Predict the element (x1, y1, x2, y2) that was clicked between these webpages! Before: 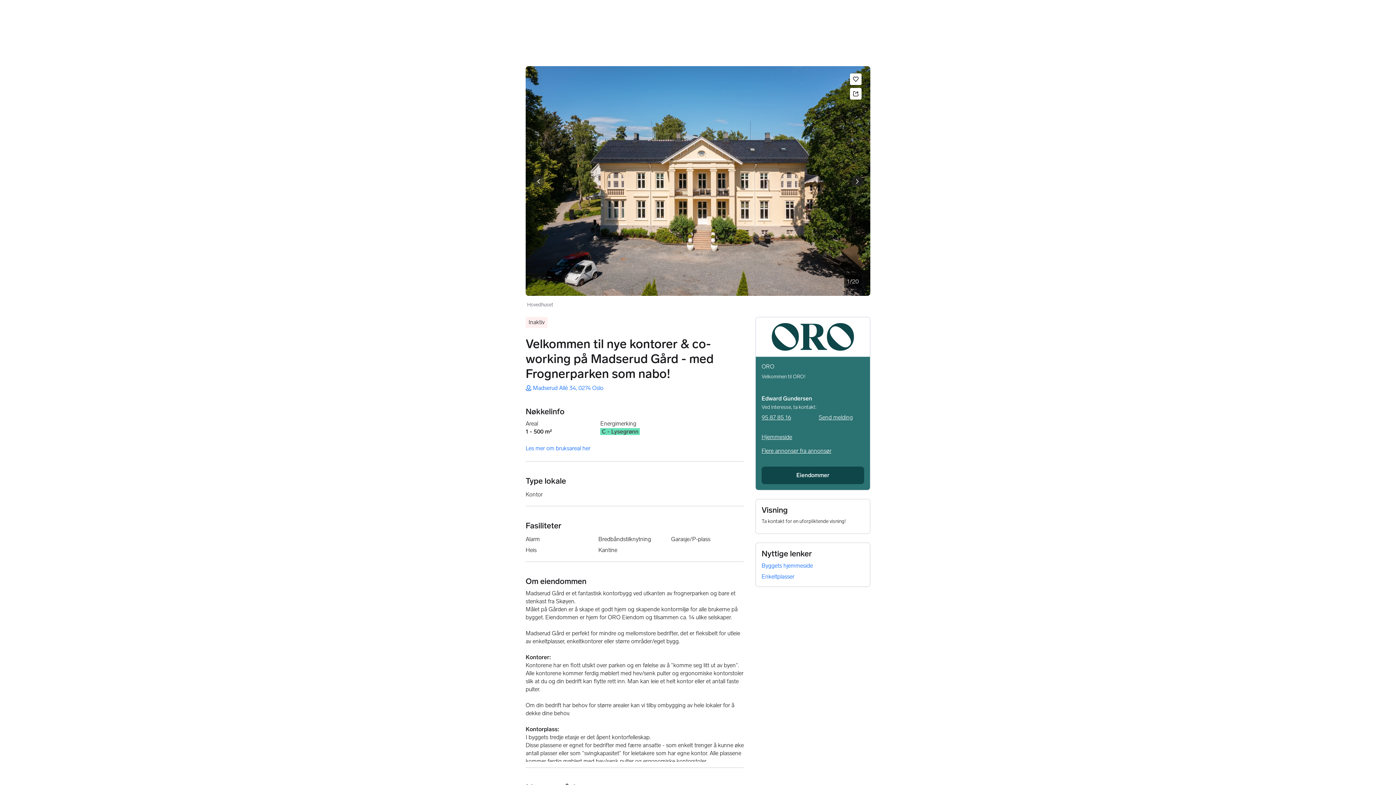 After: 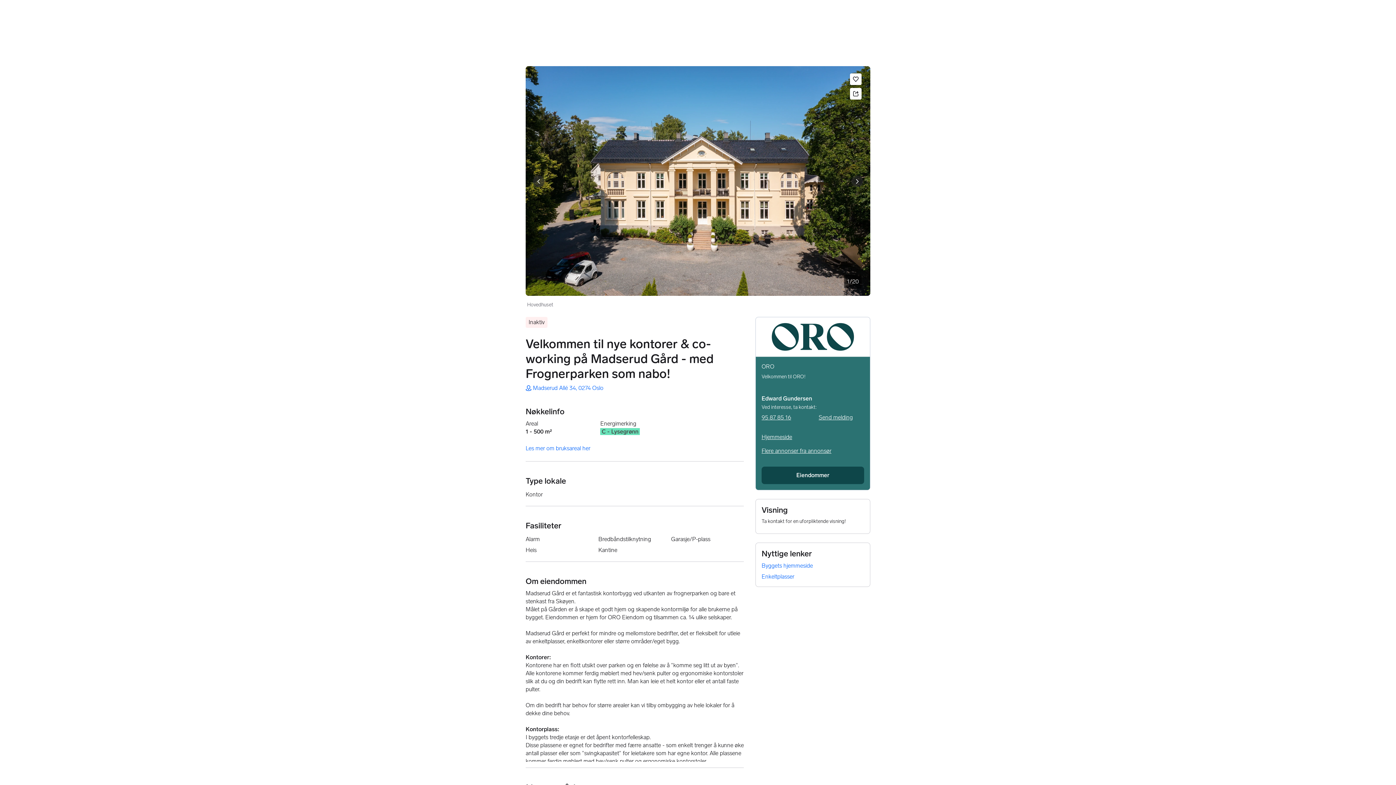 Action: bbox: (533, 175, 544, 187) label: Vis forrige bilde